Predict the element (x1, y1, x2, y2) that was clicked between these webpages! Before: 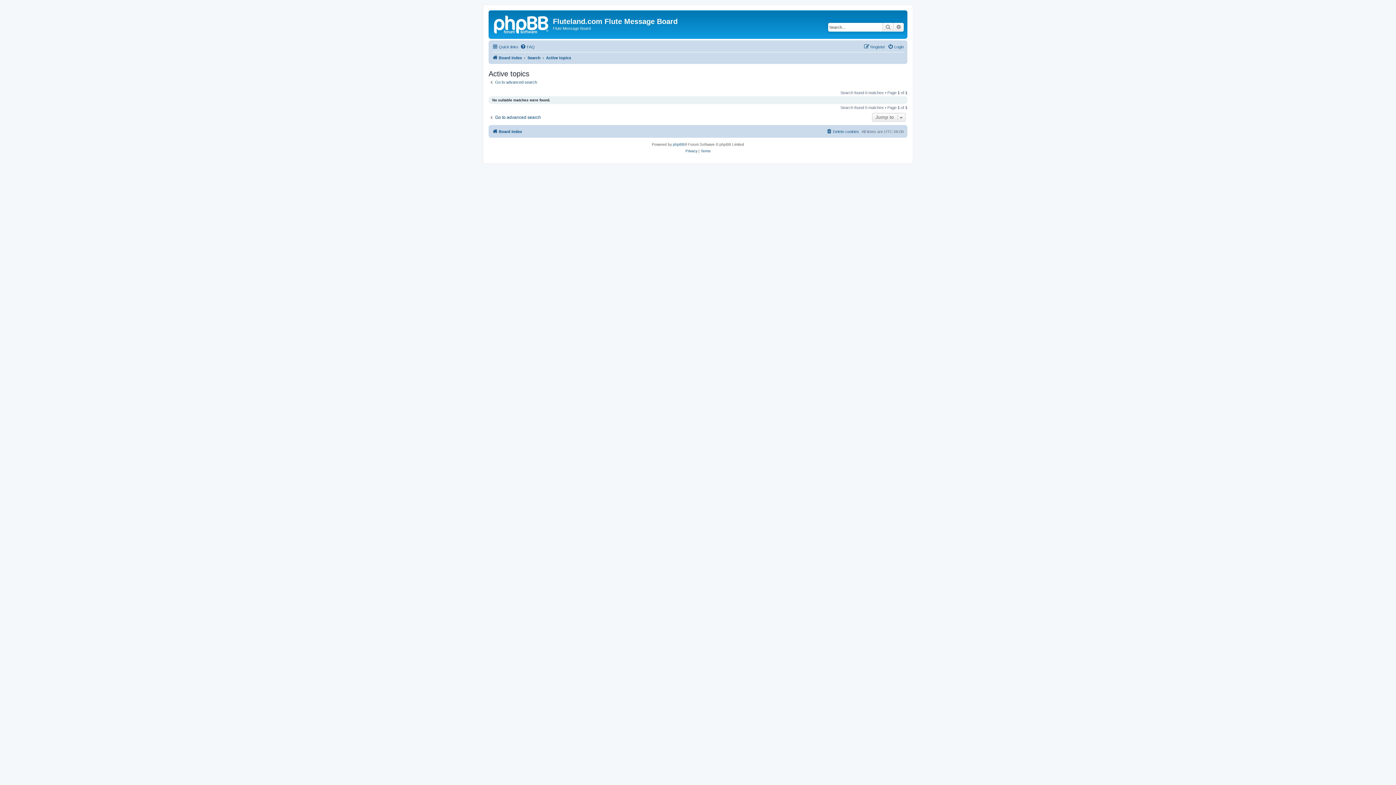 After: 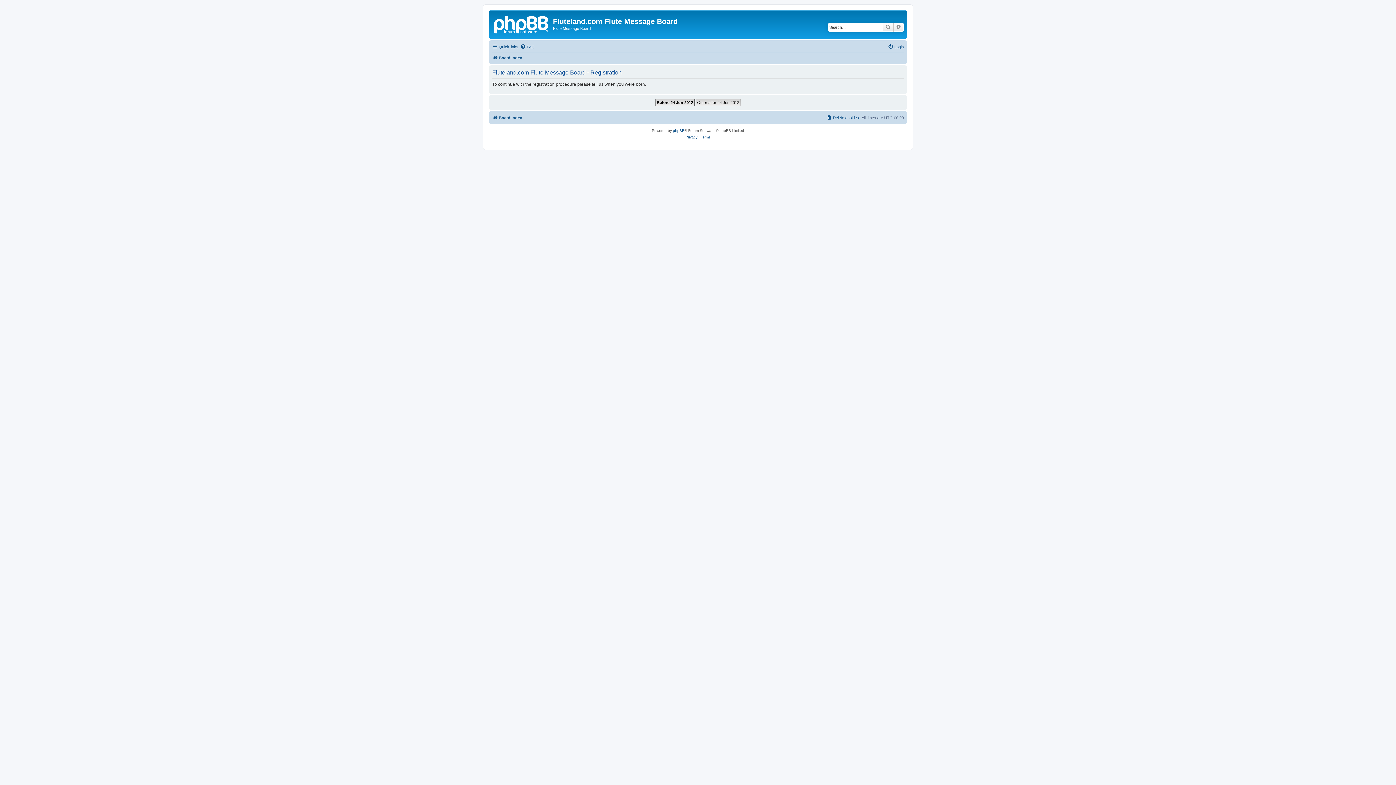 Action: label: Register bbox: (864, 42, 885, 51)